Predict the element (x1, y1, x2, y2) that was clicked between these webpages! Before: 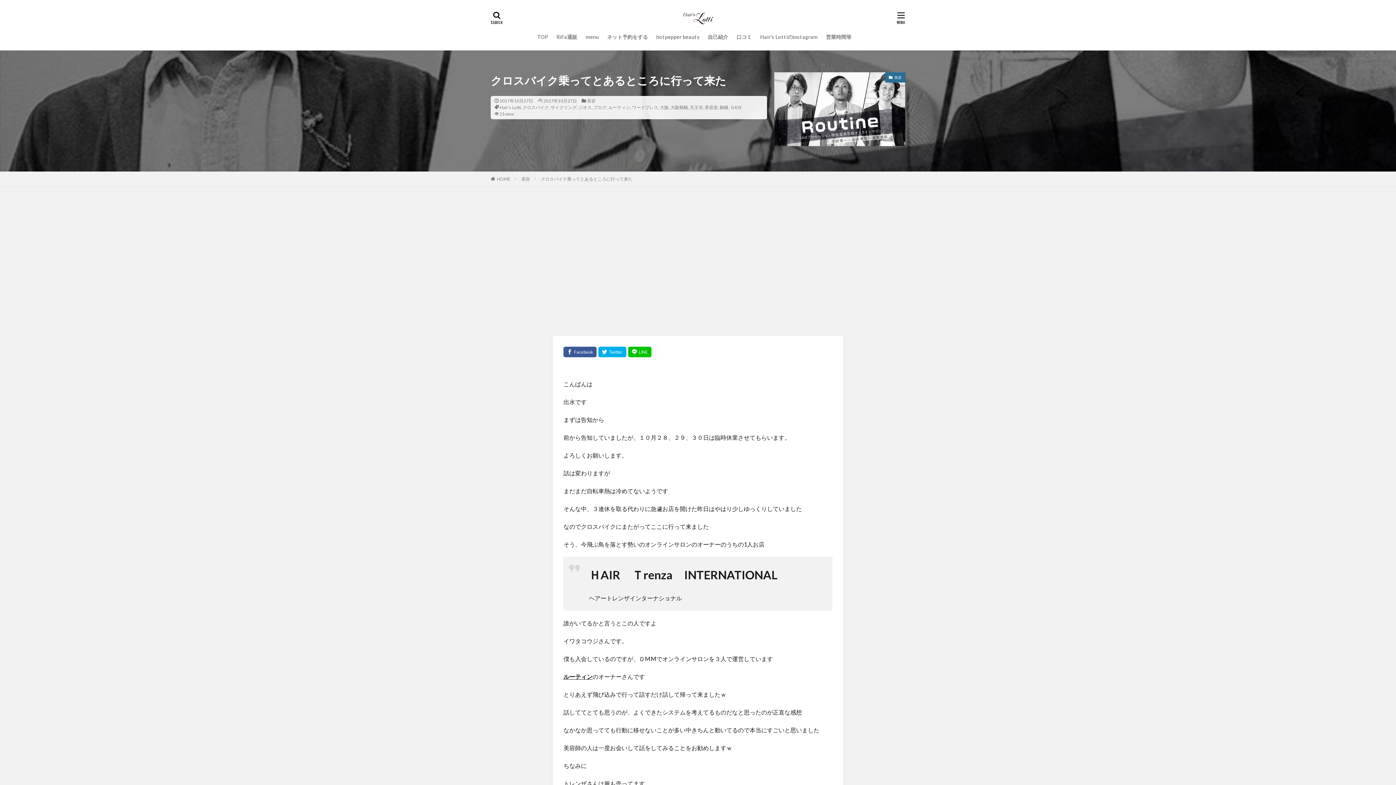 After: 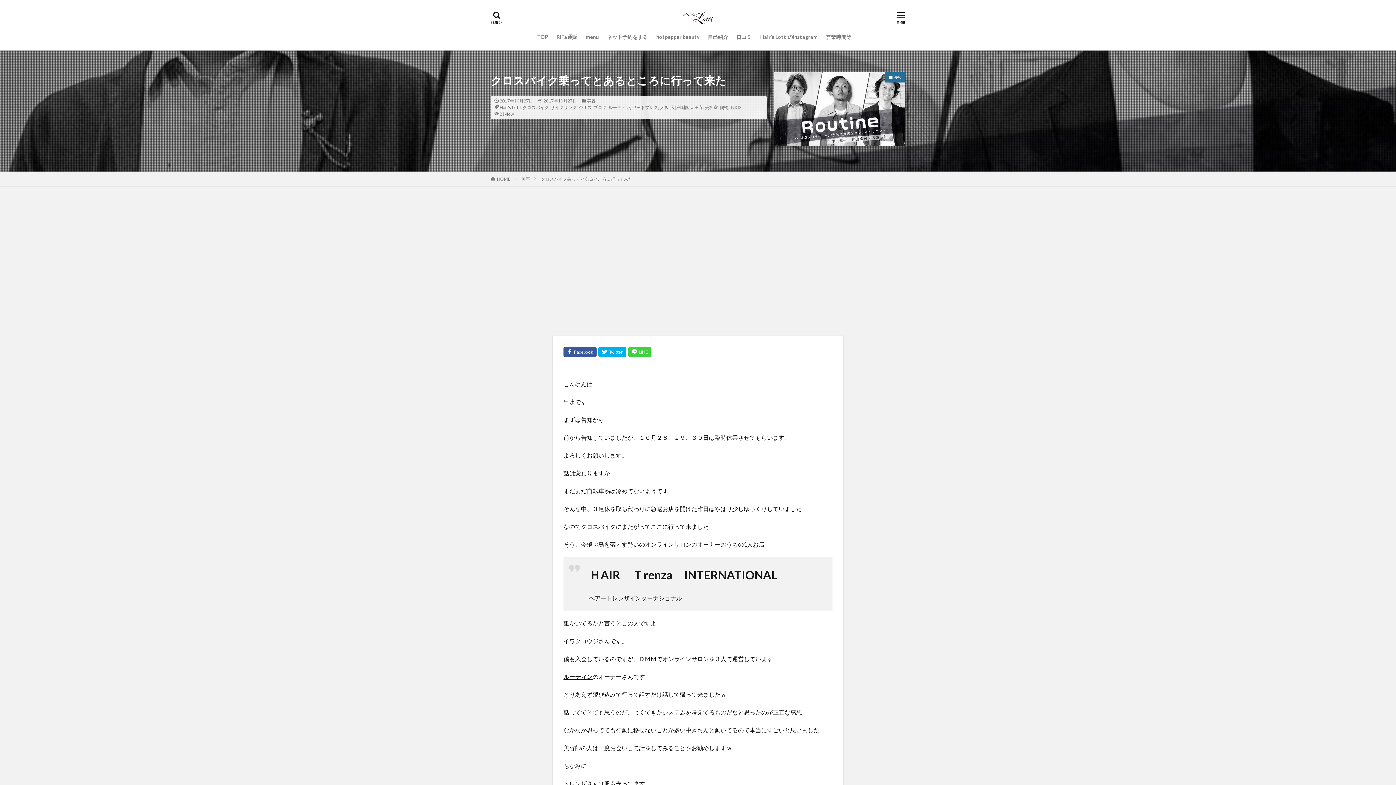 Action: bbox: (628, 346, 651, 357)